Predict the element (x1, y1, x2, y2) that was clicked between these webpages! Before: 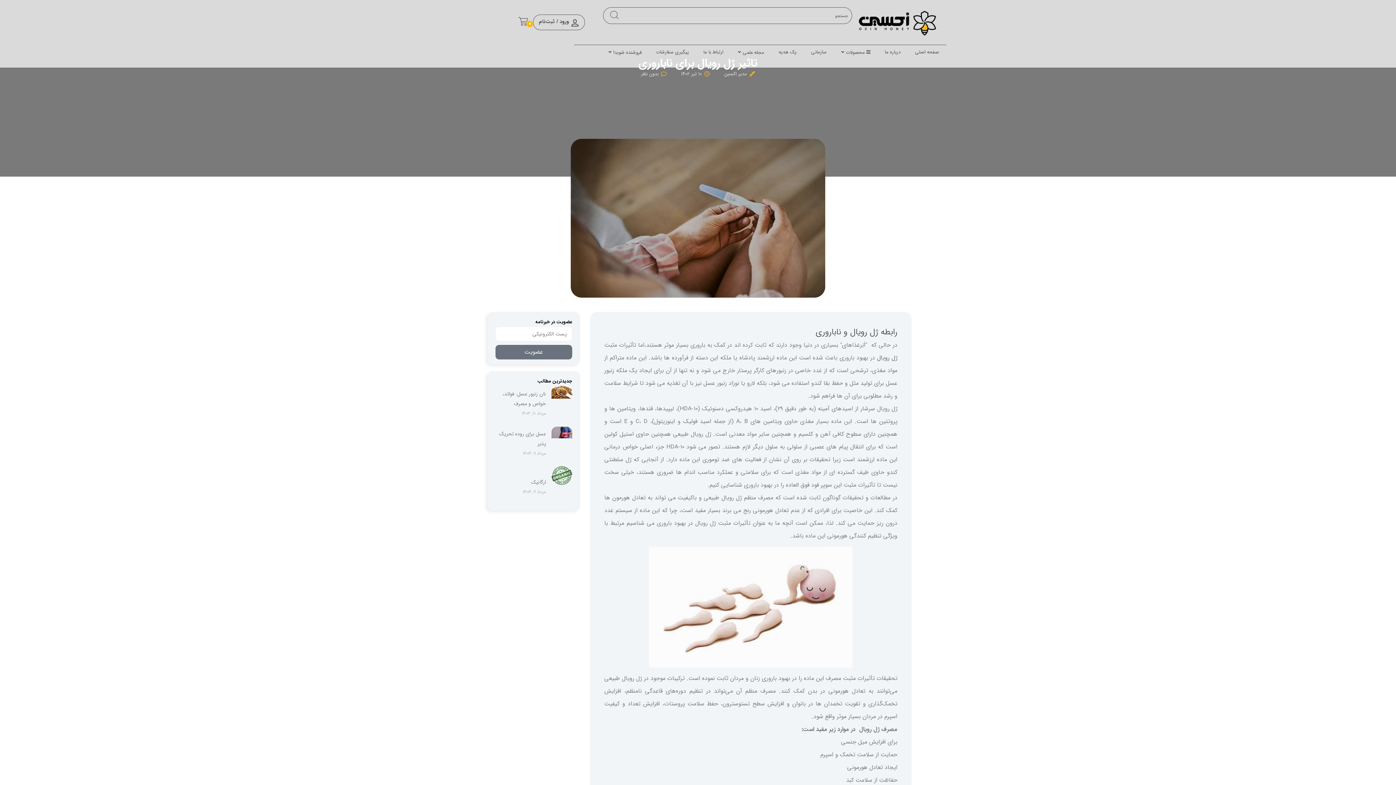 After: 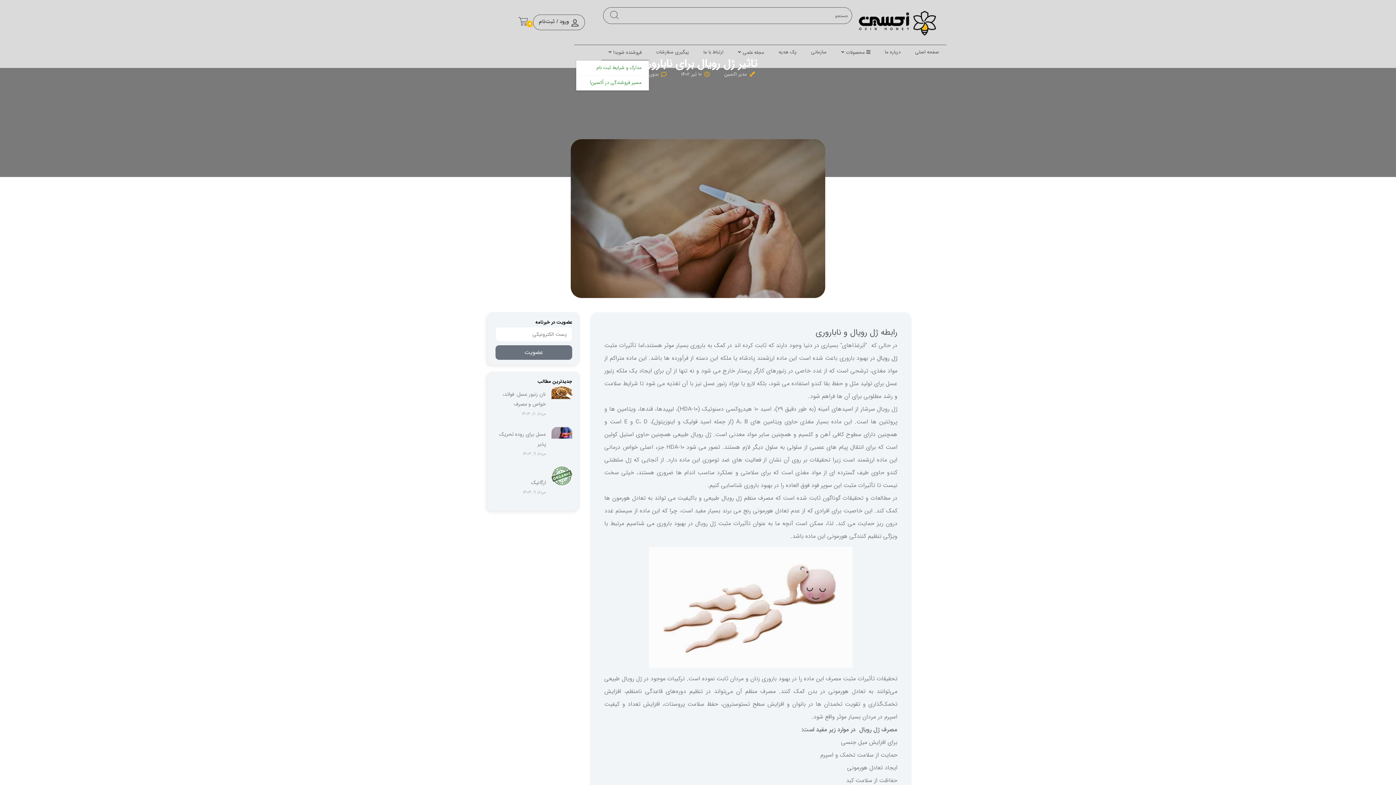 Action: bbox: (601, 45, 649, 60) label: فروشنده شوید!